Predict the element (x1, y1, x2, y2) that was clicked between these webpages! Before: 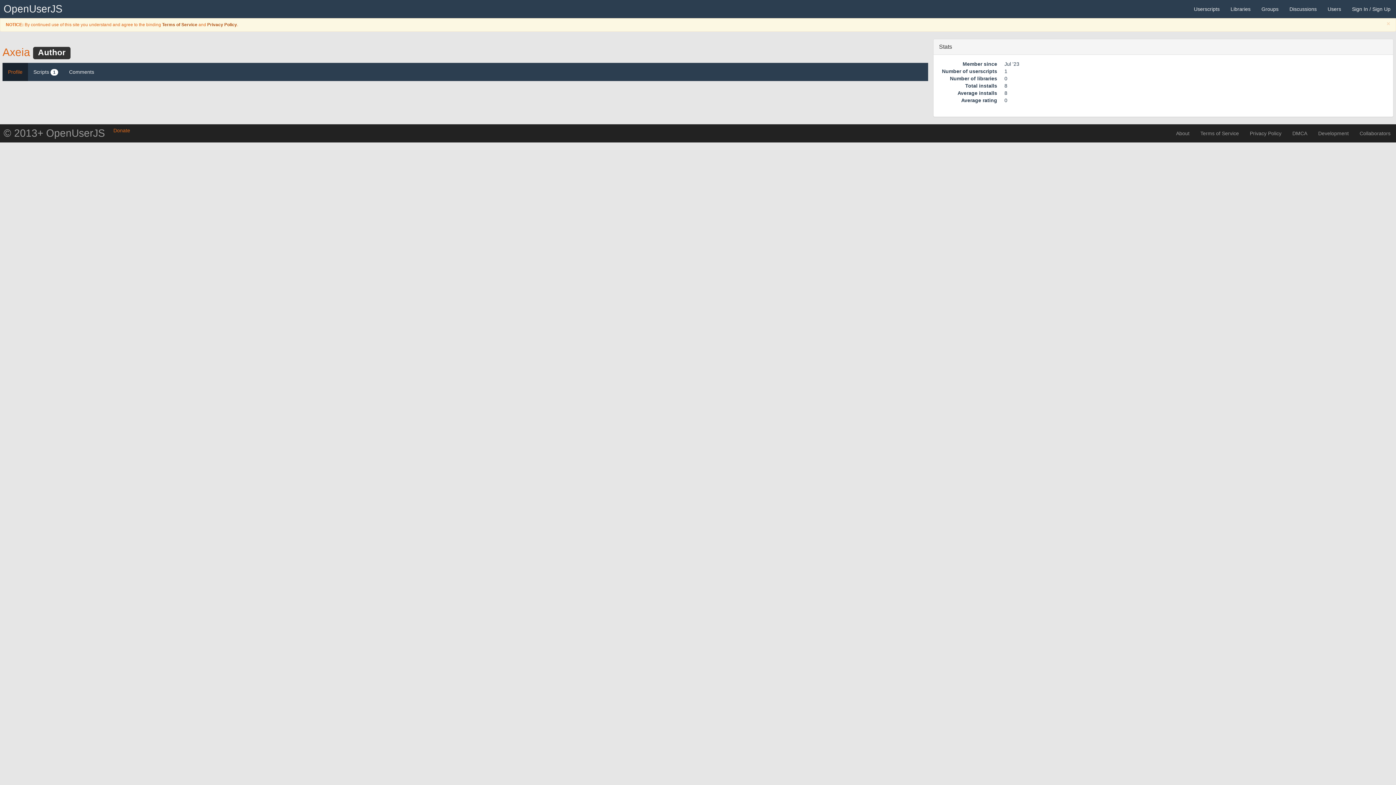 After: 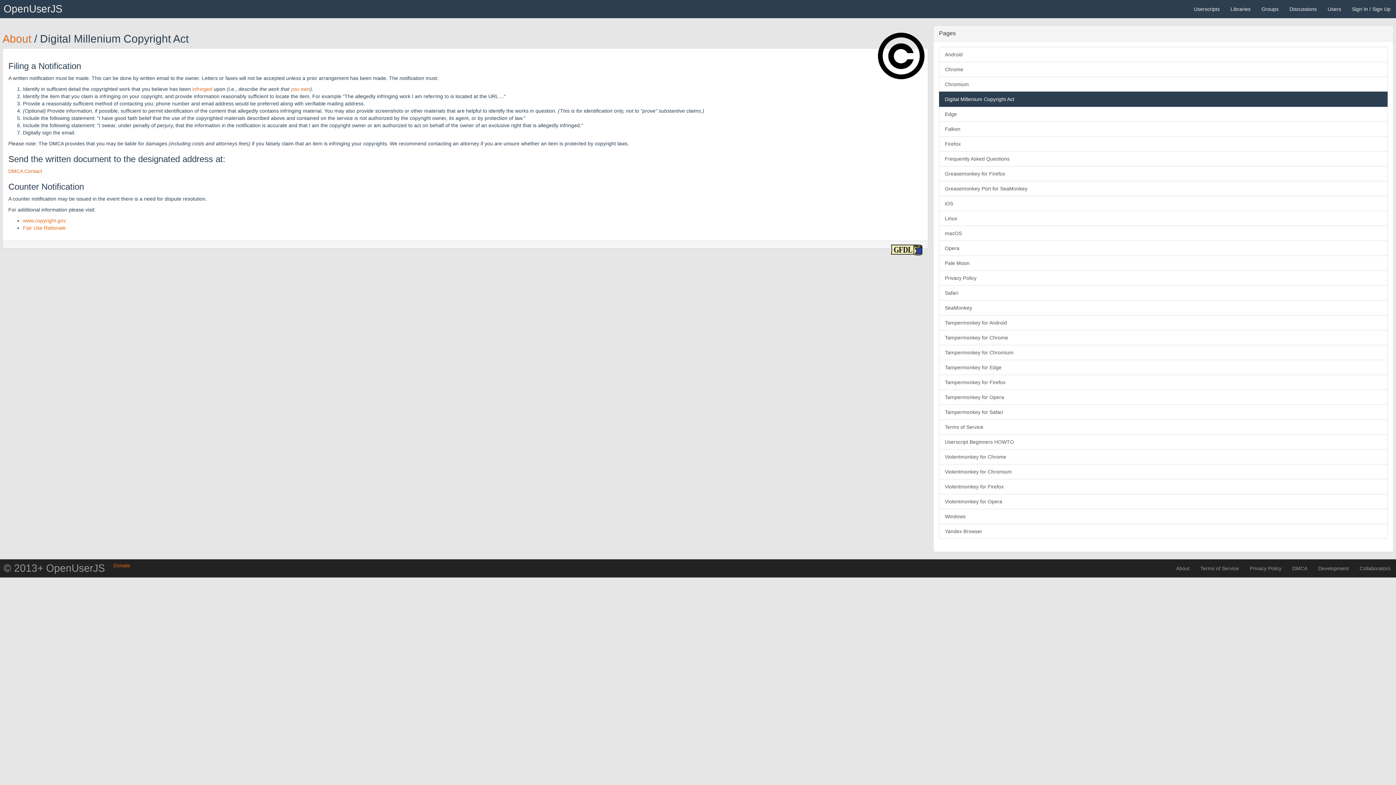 Action: label: DMCA bbox: (1287, 124, 1313, 142)